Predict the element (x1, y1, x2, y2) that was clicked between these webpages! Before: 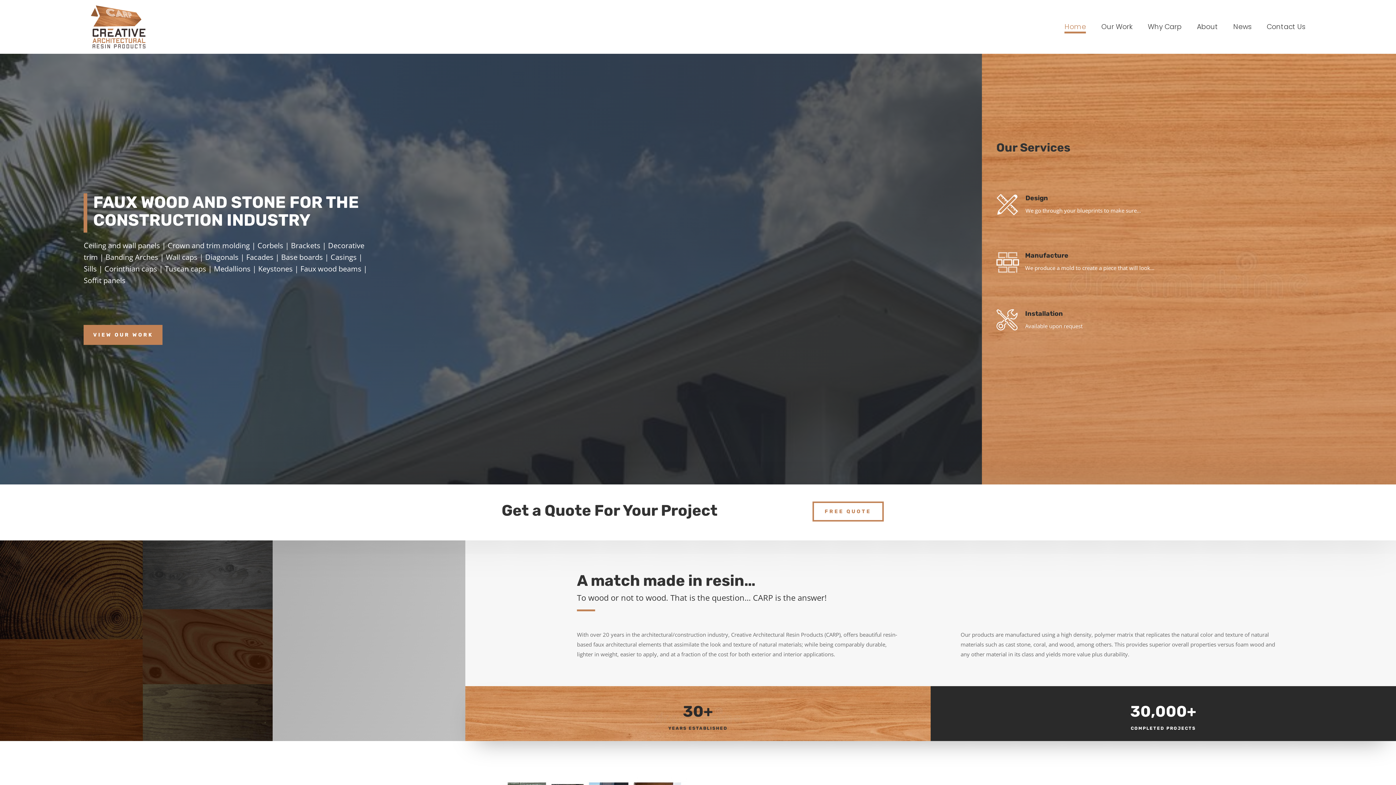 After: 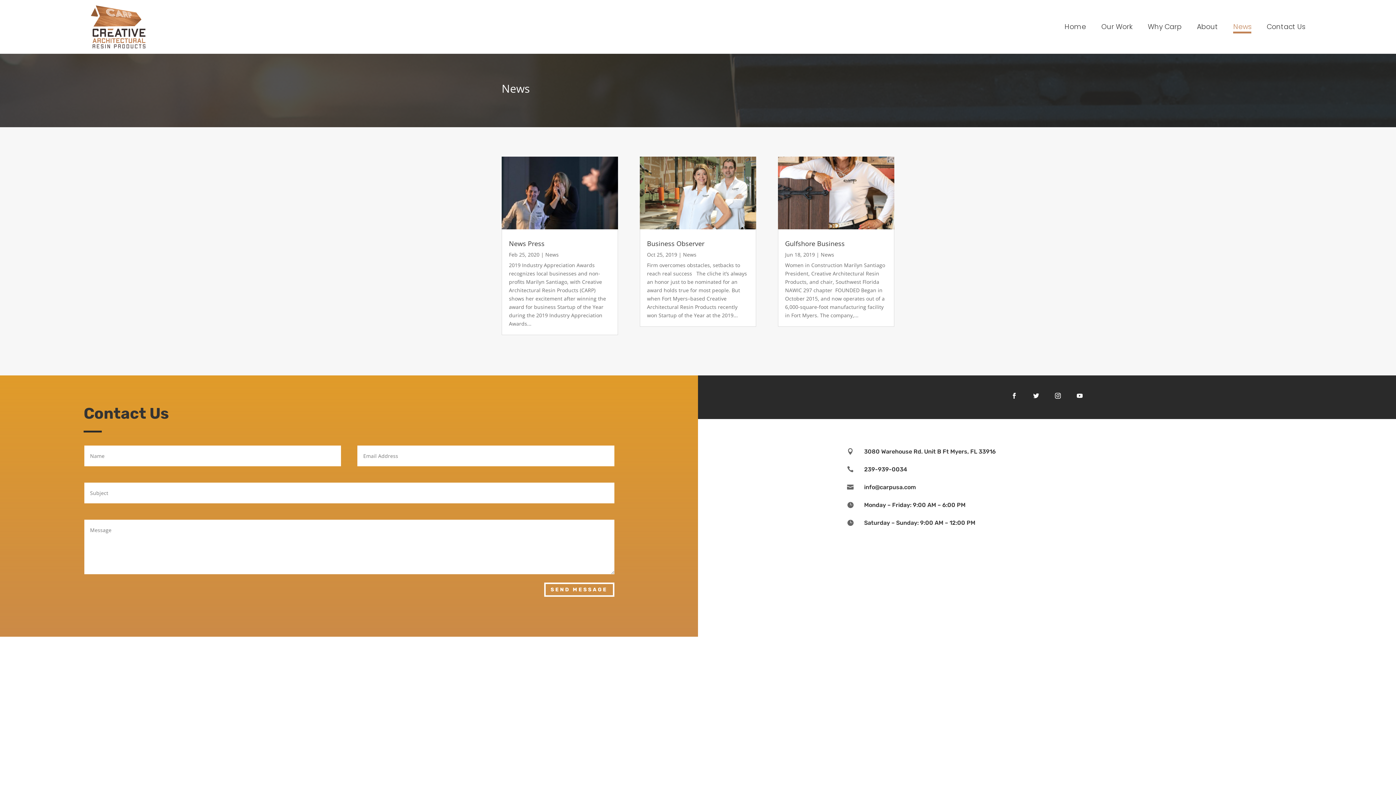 Action: bbox: (1233, 24, 1251, 32) label: News